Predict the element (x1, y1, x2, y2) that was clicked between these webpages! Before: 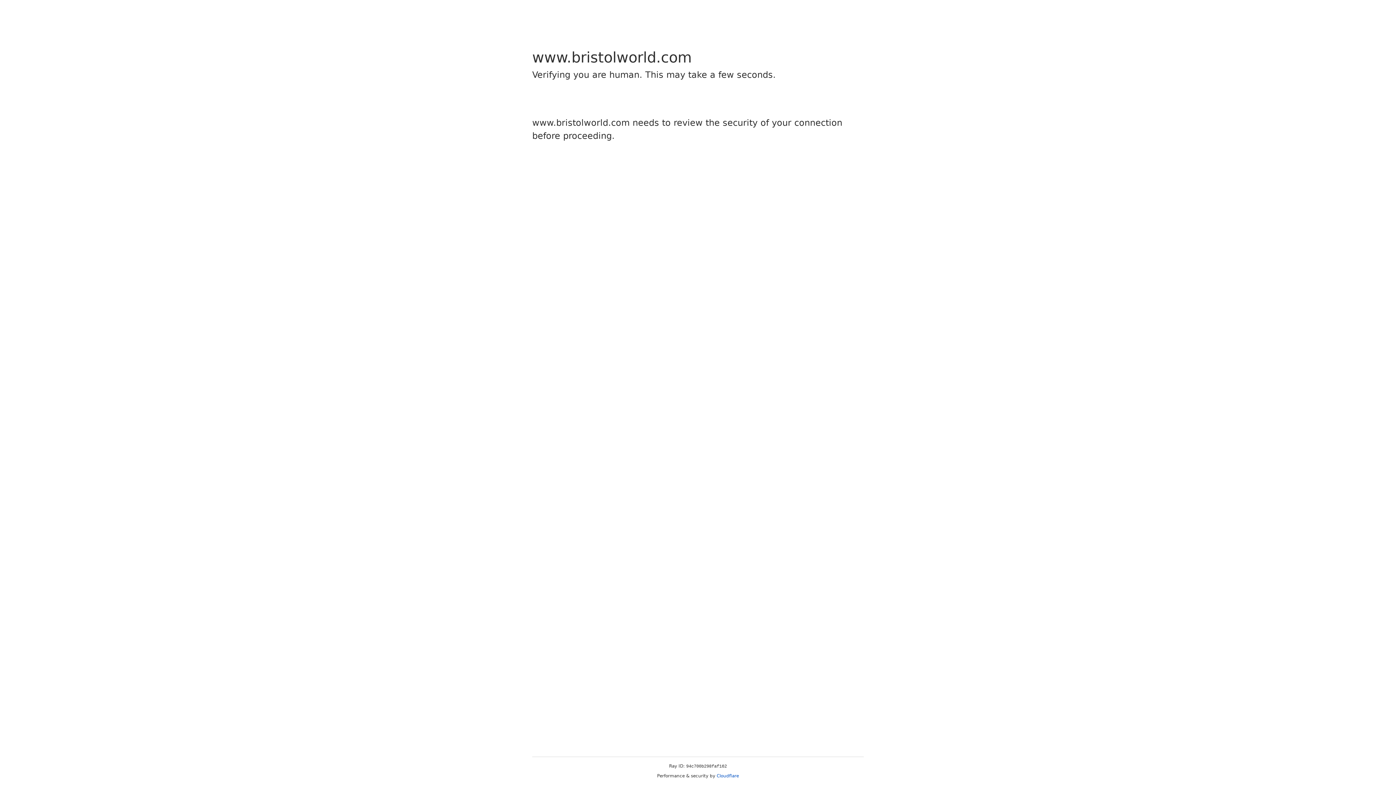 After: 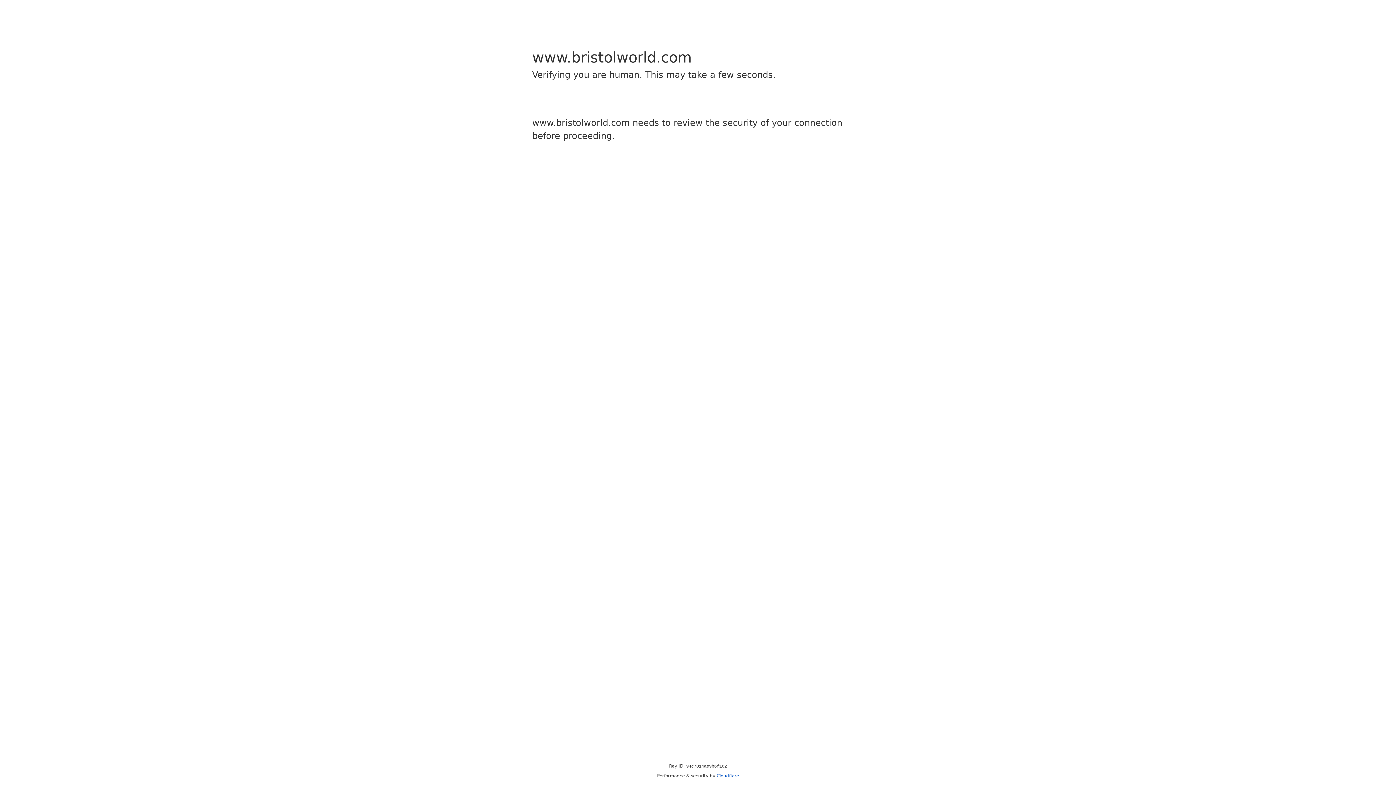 Action: bbox: (716, 773, 739, 778) label: Cloudflare